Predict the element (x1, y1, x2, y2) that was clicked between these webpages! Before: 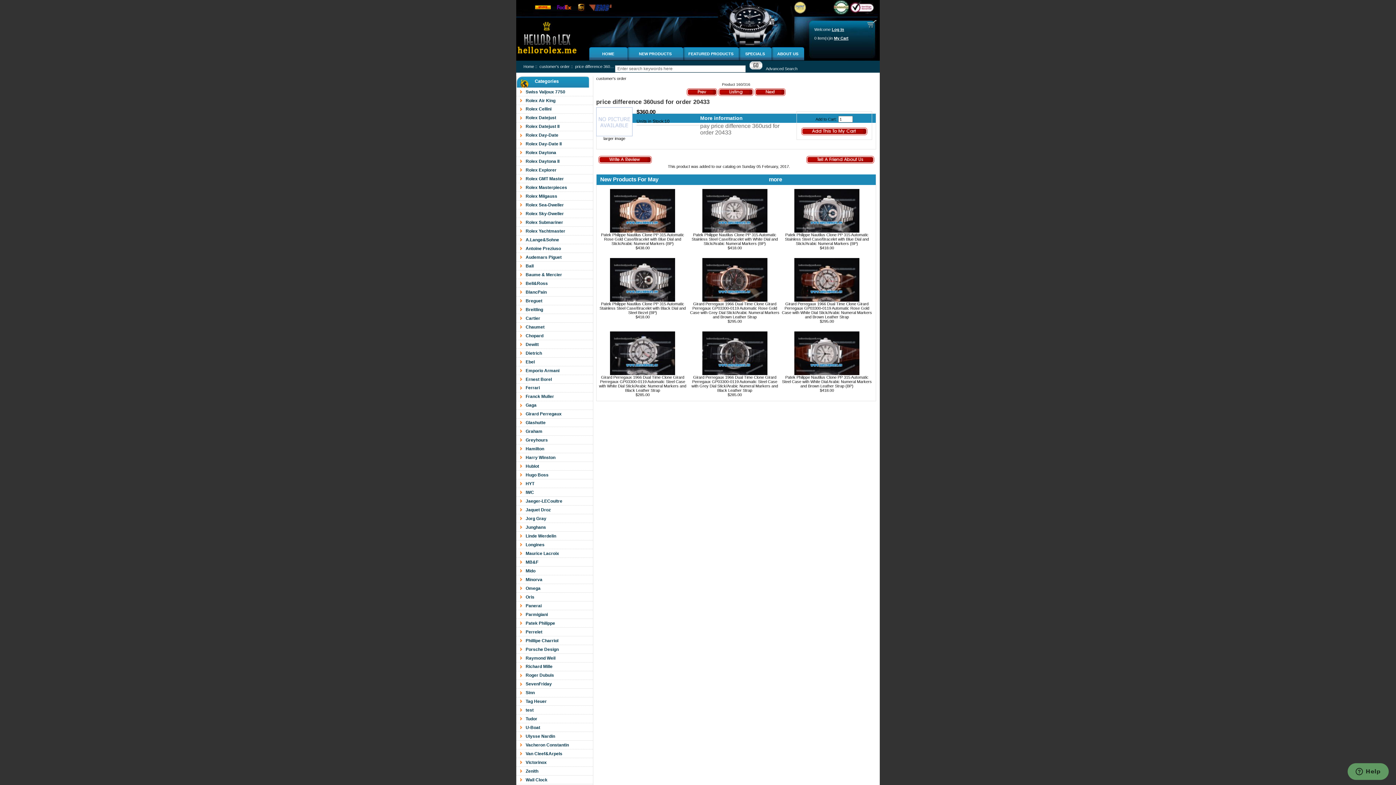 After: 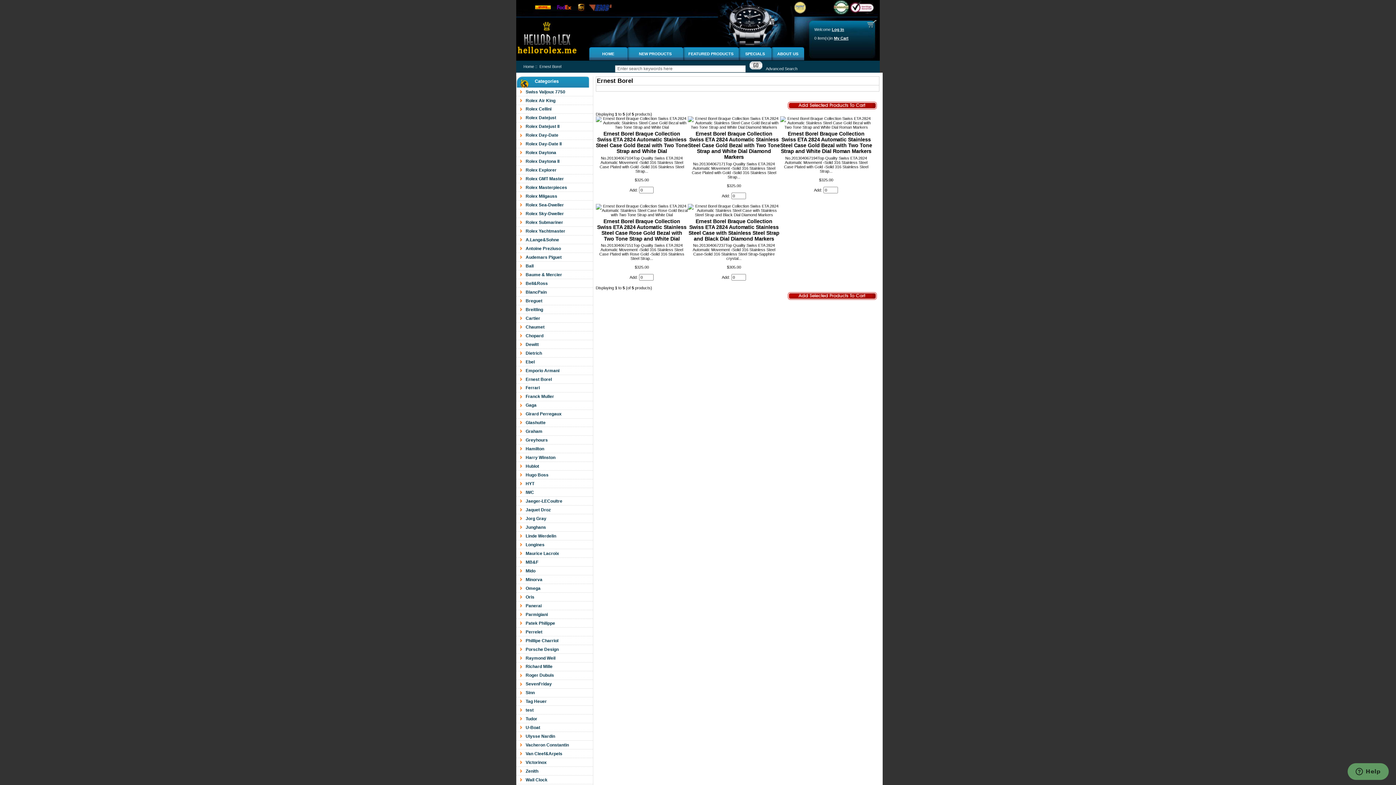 Action: bbox: (516, 375, 593, 383) label: Ernest Borel